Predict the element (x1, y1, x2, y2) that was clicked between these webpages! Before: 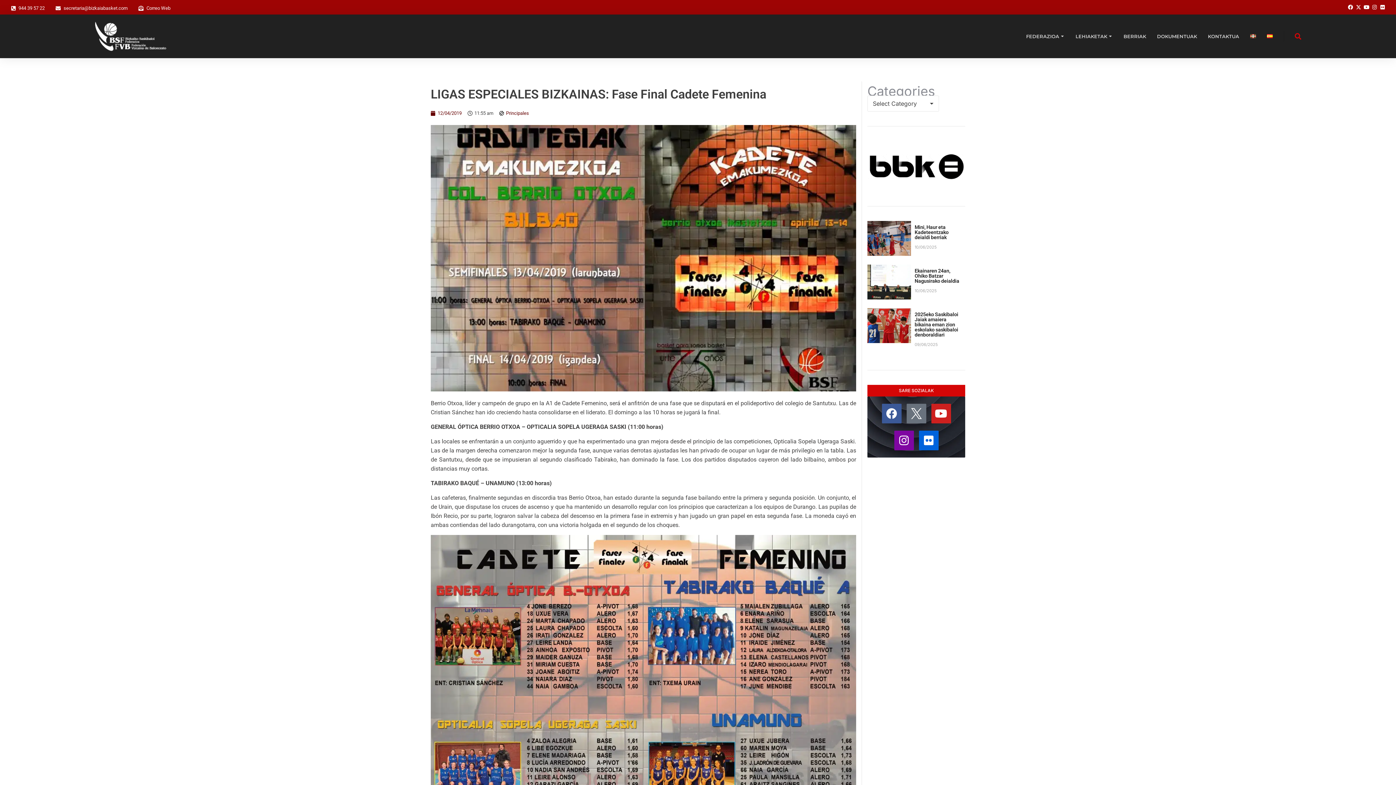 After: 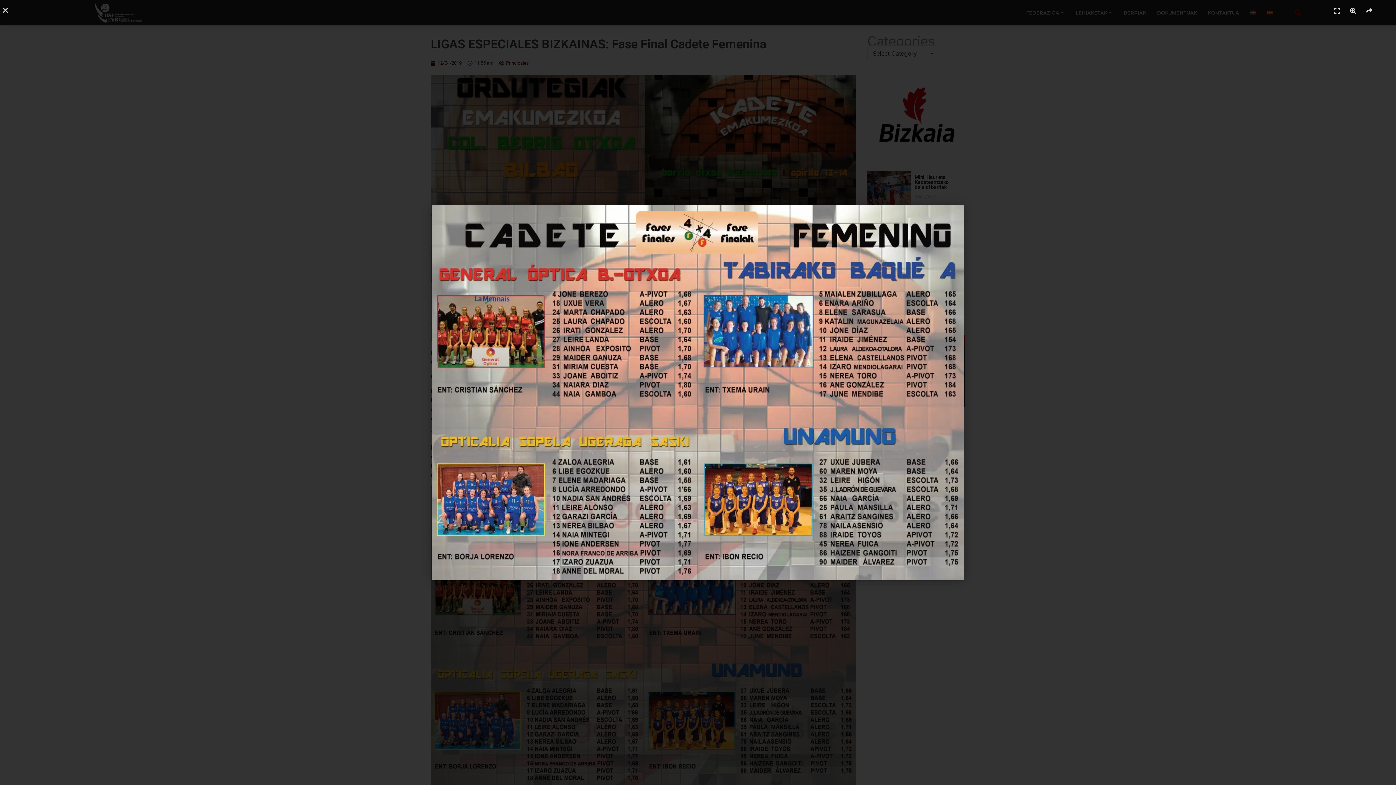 Action: bbox: (430, 535, 856, 835)